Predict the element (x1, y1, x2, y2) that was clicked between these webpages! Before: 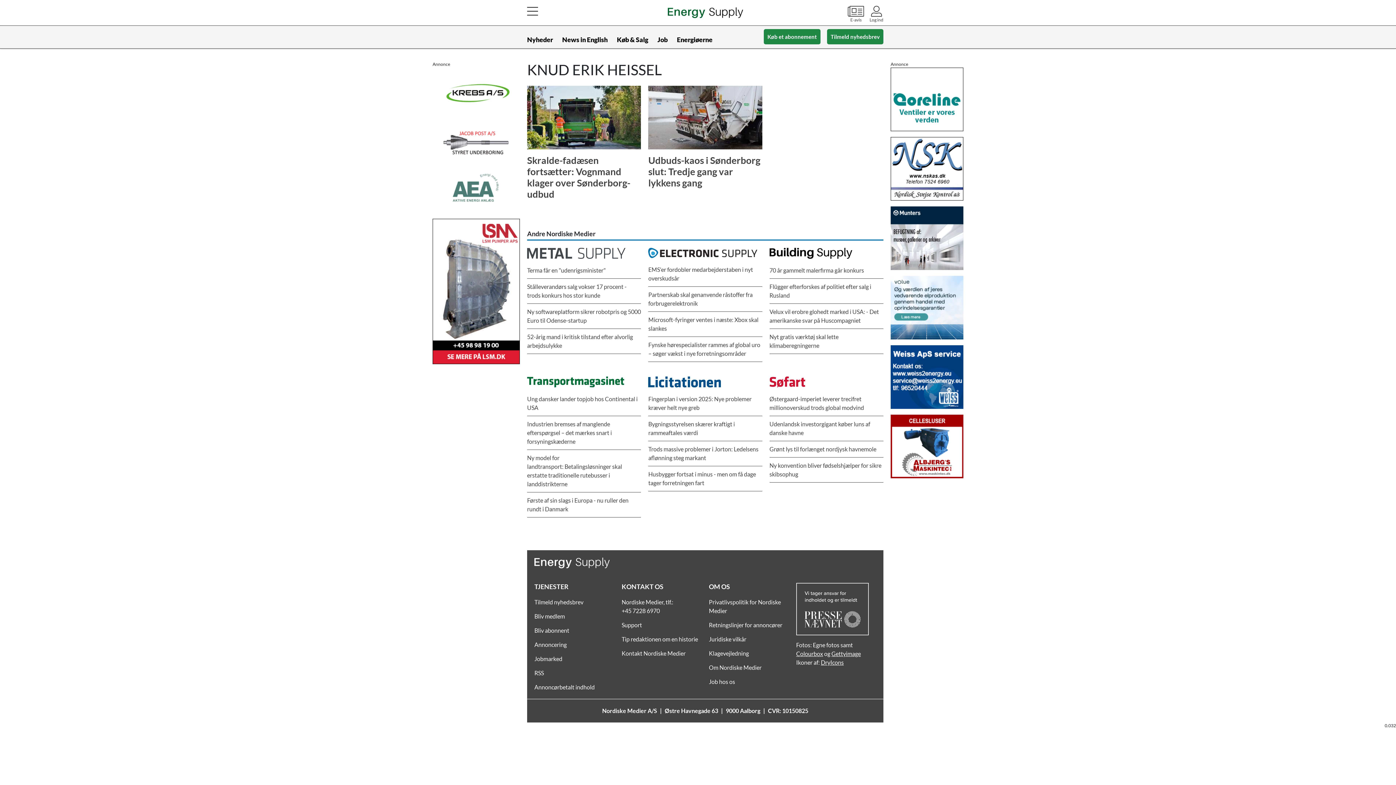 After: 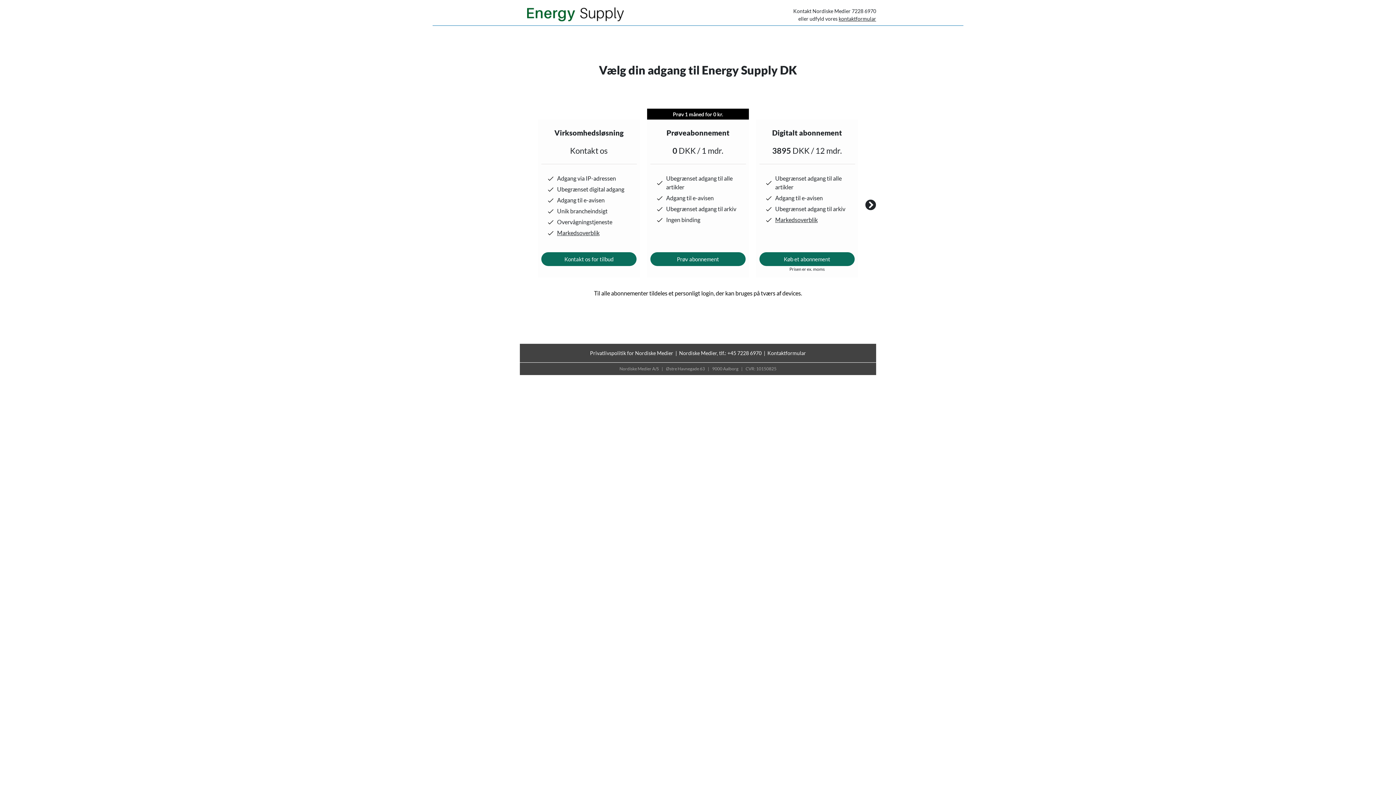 Action: label: Bliv abonnent bbox: (534, 627, 569, 634)